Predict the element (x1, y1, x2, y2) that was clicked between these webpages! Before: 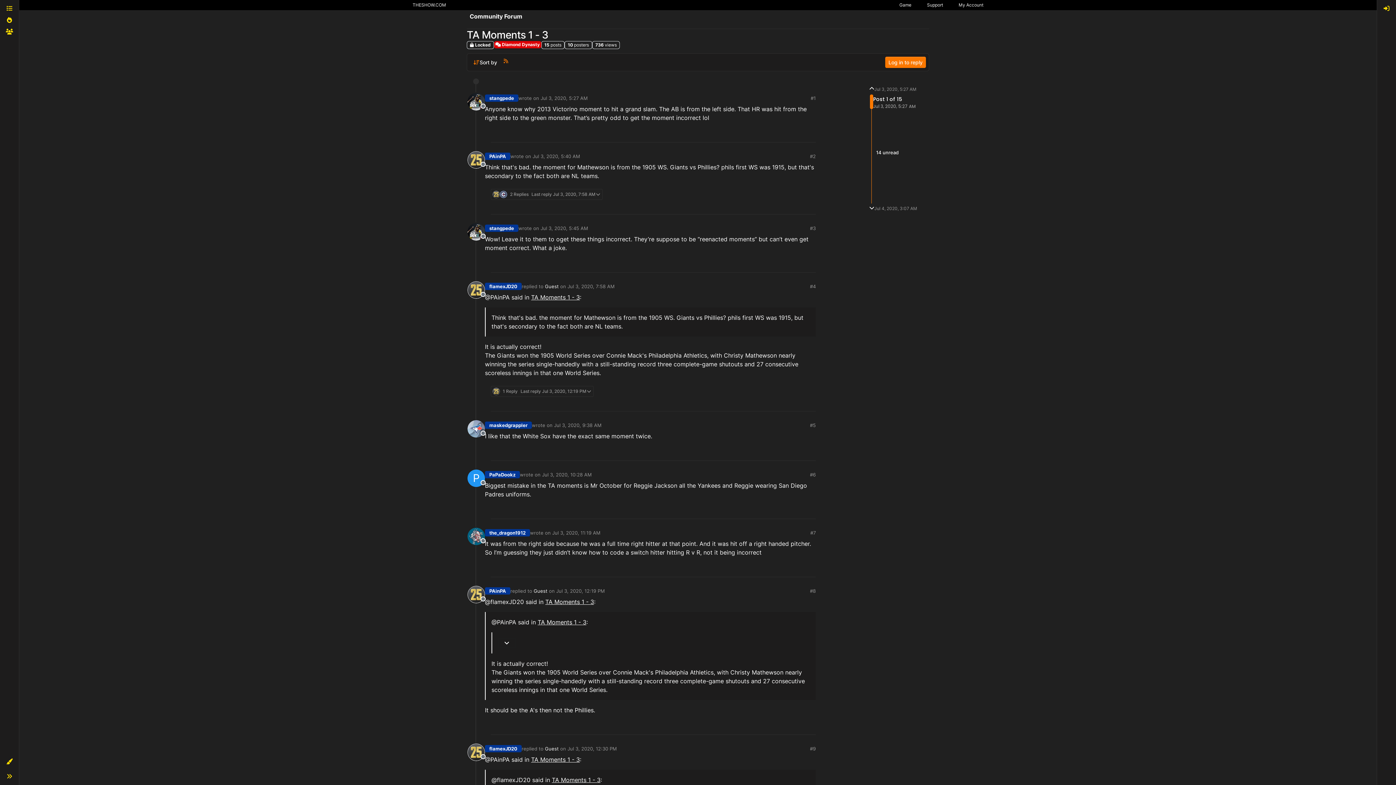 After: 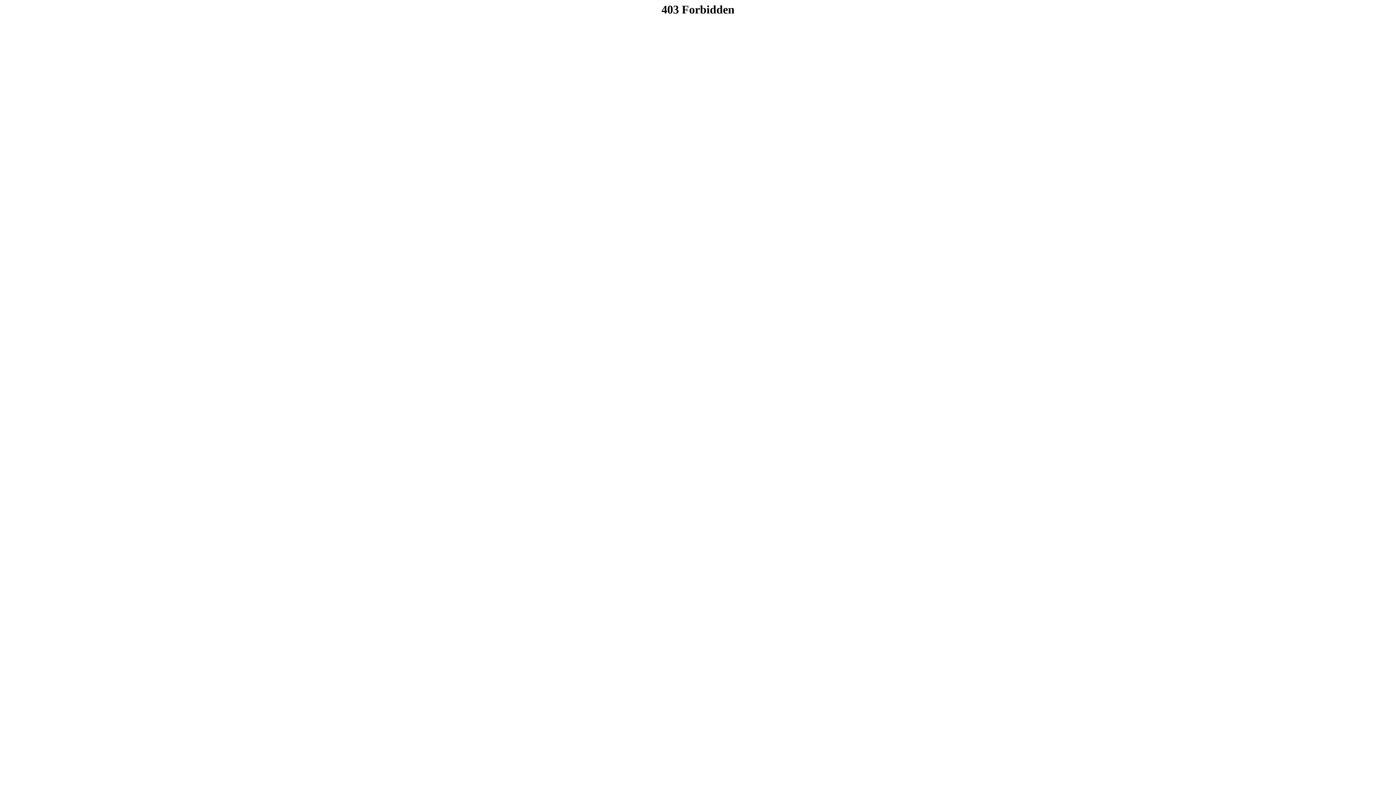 Action: bbox: (885, 56, 926, 68) label: Log in to reply